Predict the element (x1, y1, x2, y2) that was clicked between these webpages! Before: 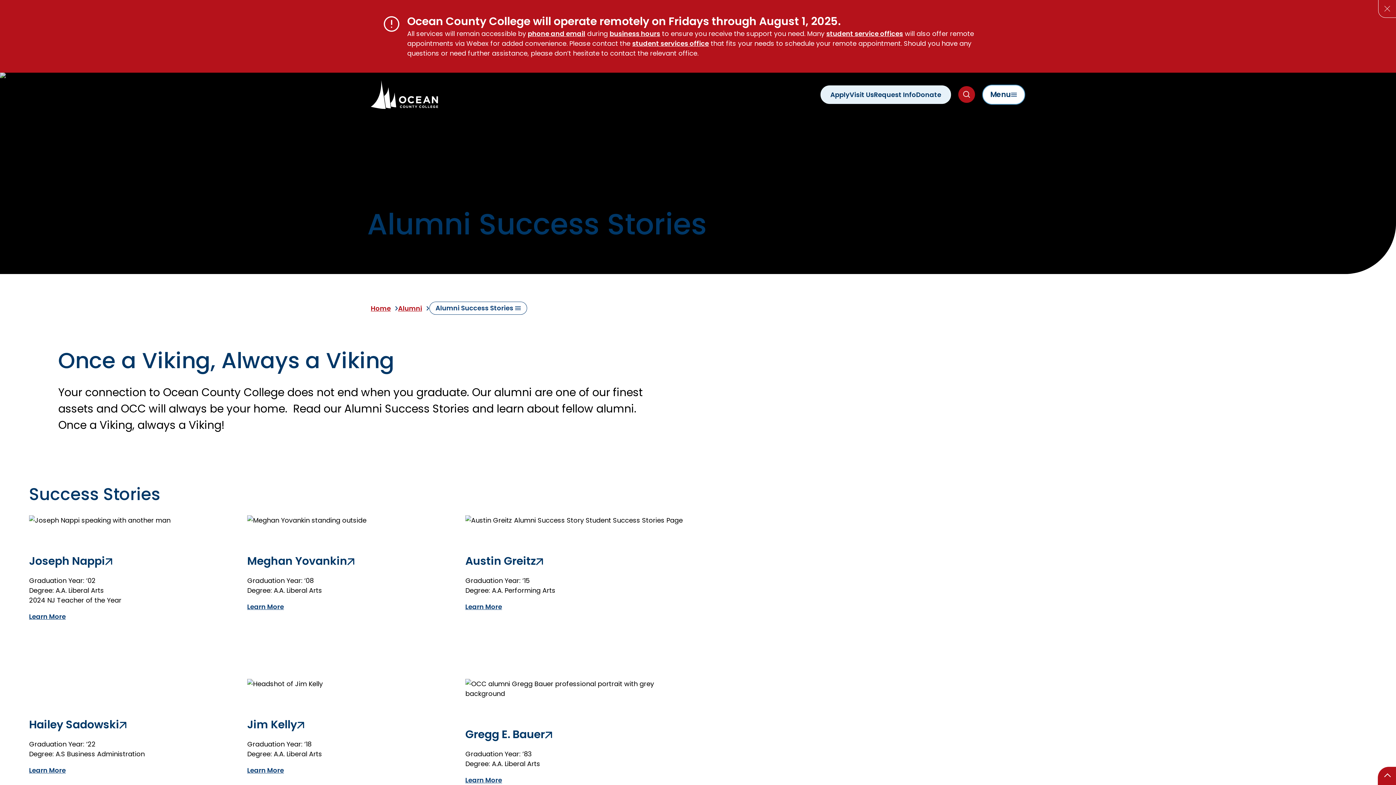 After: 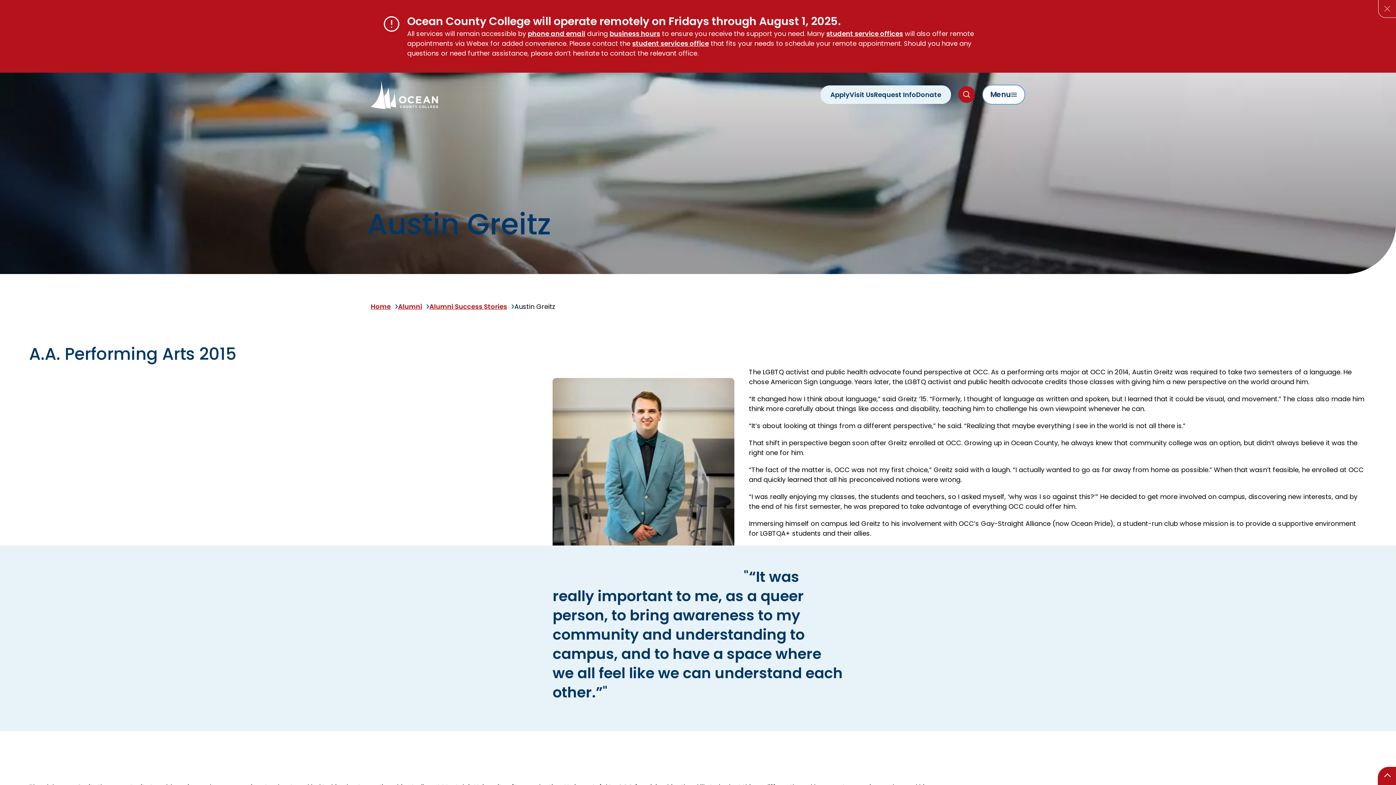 Action: label: Austin Greitz bbox: (465, 553, 543, 569)